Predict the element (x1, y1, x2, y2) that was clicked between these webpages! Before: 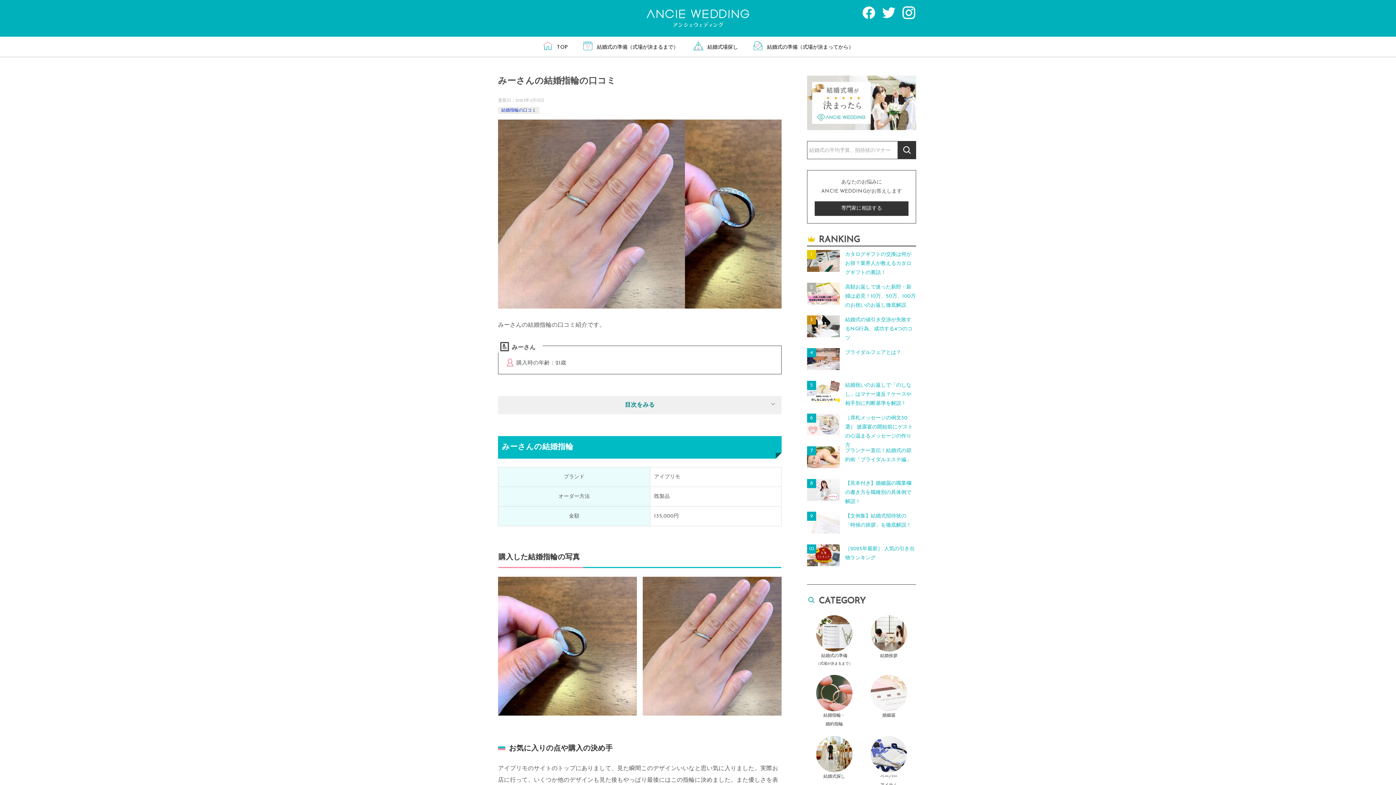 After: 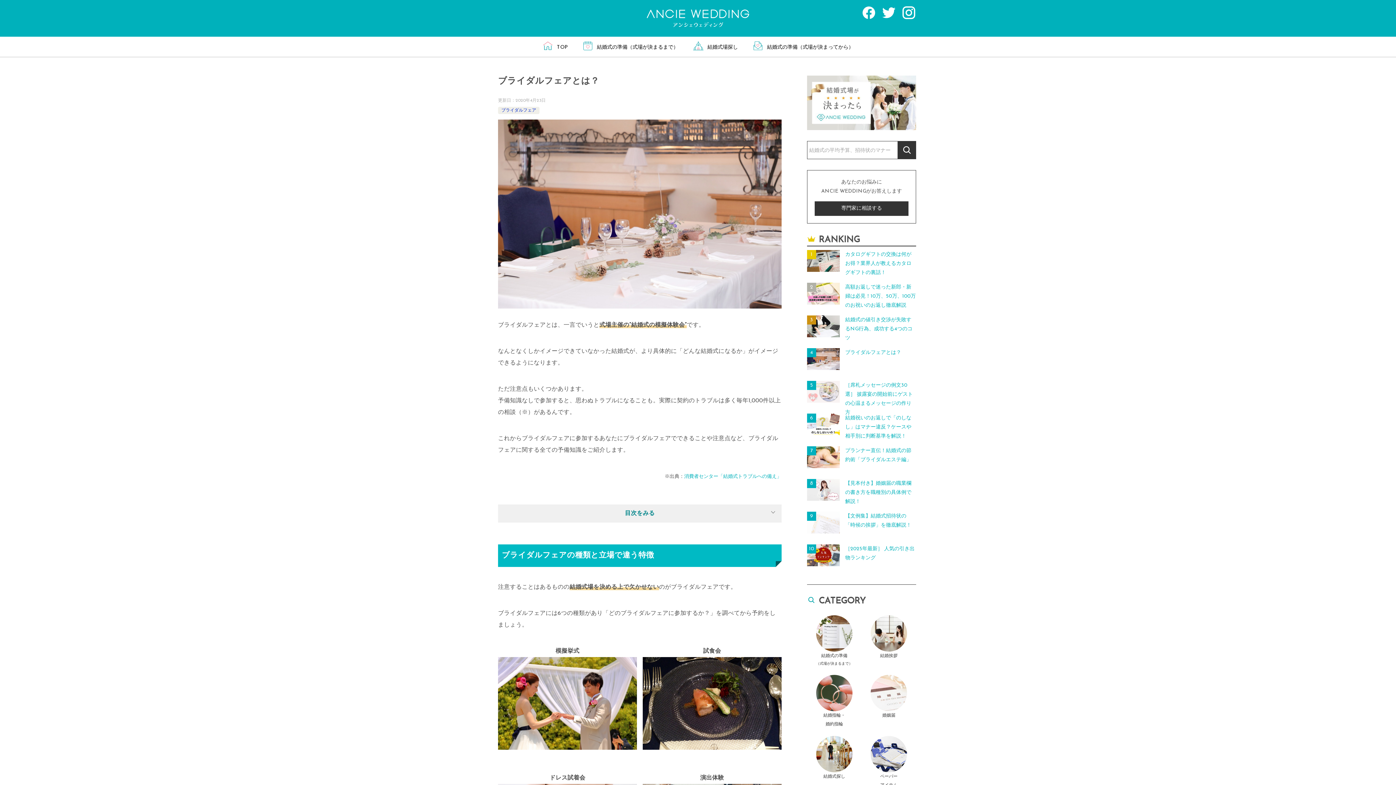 Action: bbox: (807, 348, 916, 377) label: 4
ブライダルフェアとは？